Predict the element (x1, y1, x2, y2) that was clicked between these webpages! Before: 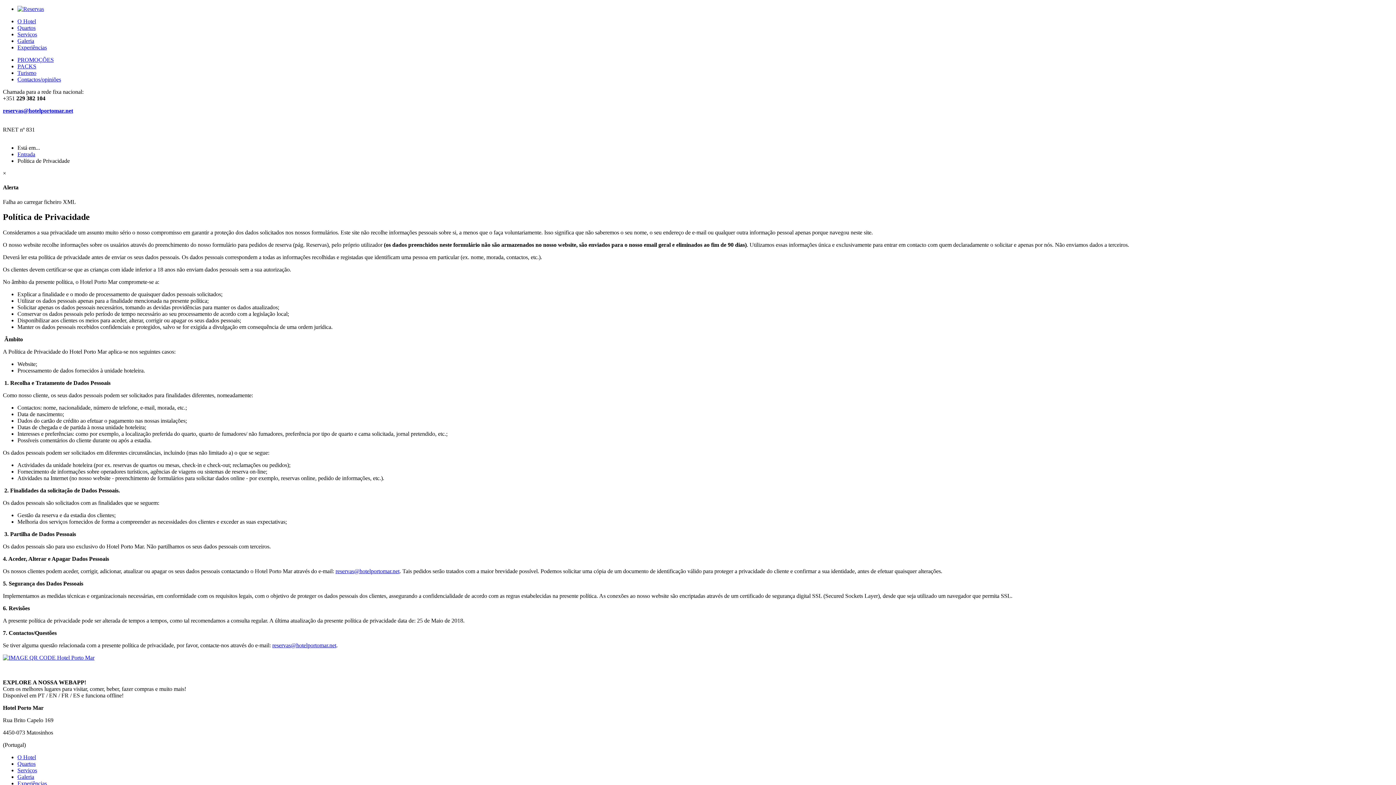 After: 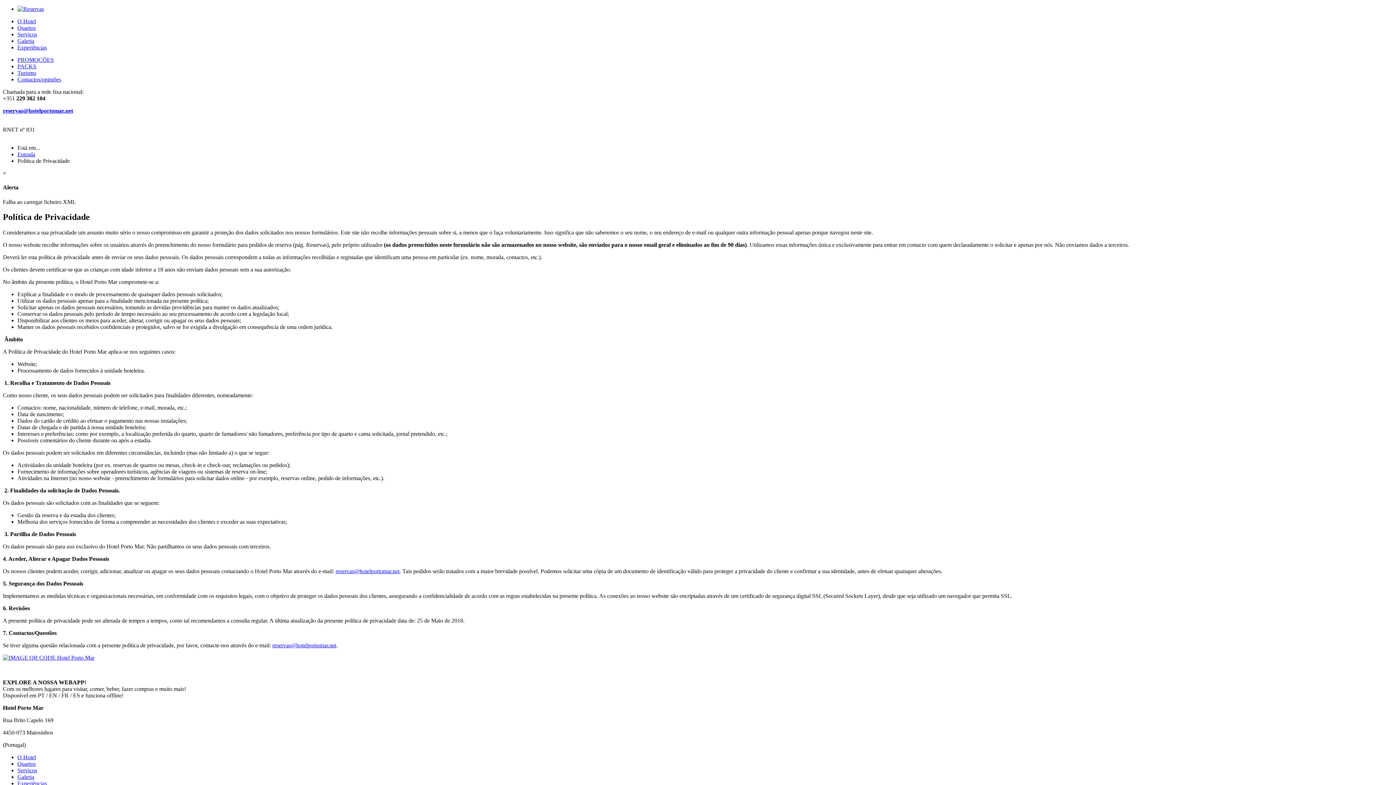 Action: label: × bbox: (2, 170, 6, 176)